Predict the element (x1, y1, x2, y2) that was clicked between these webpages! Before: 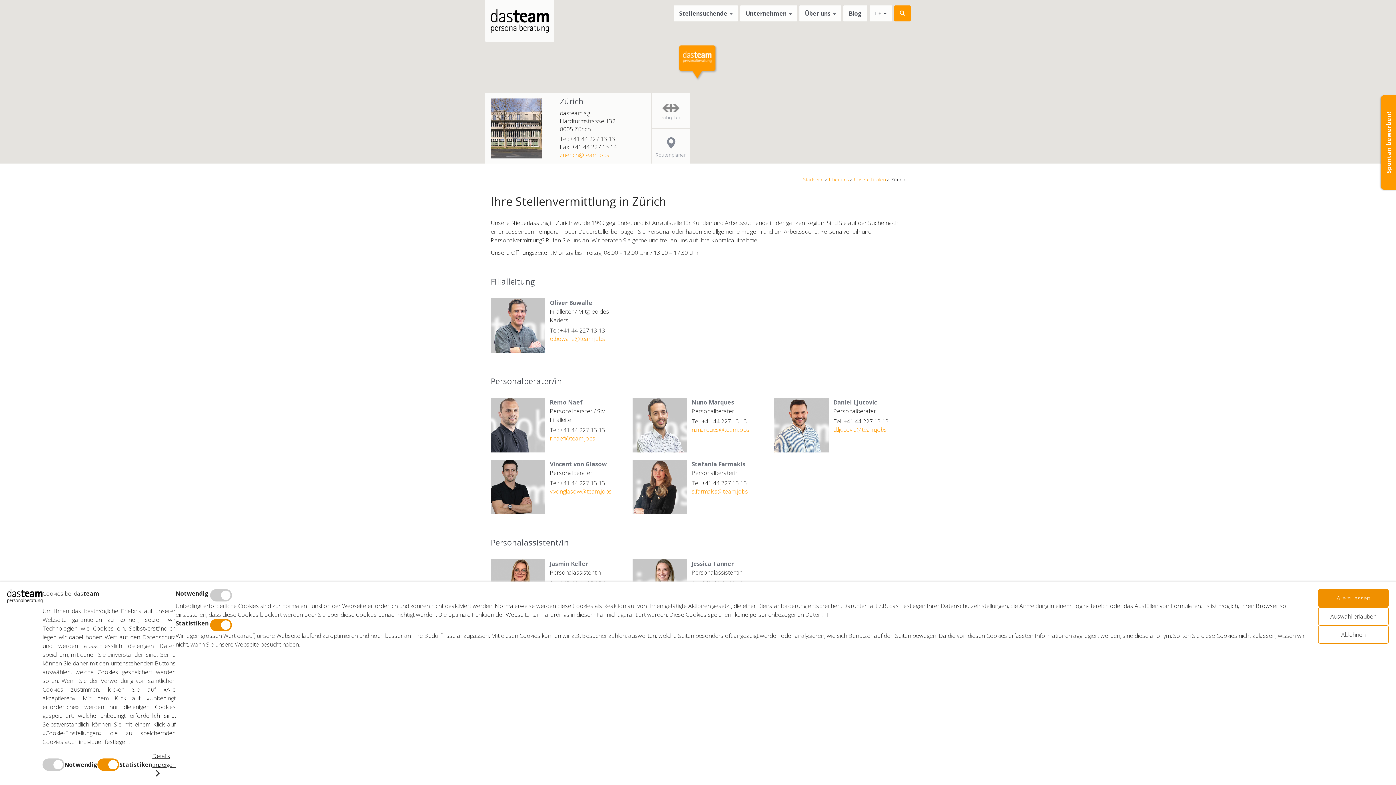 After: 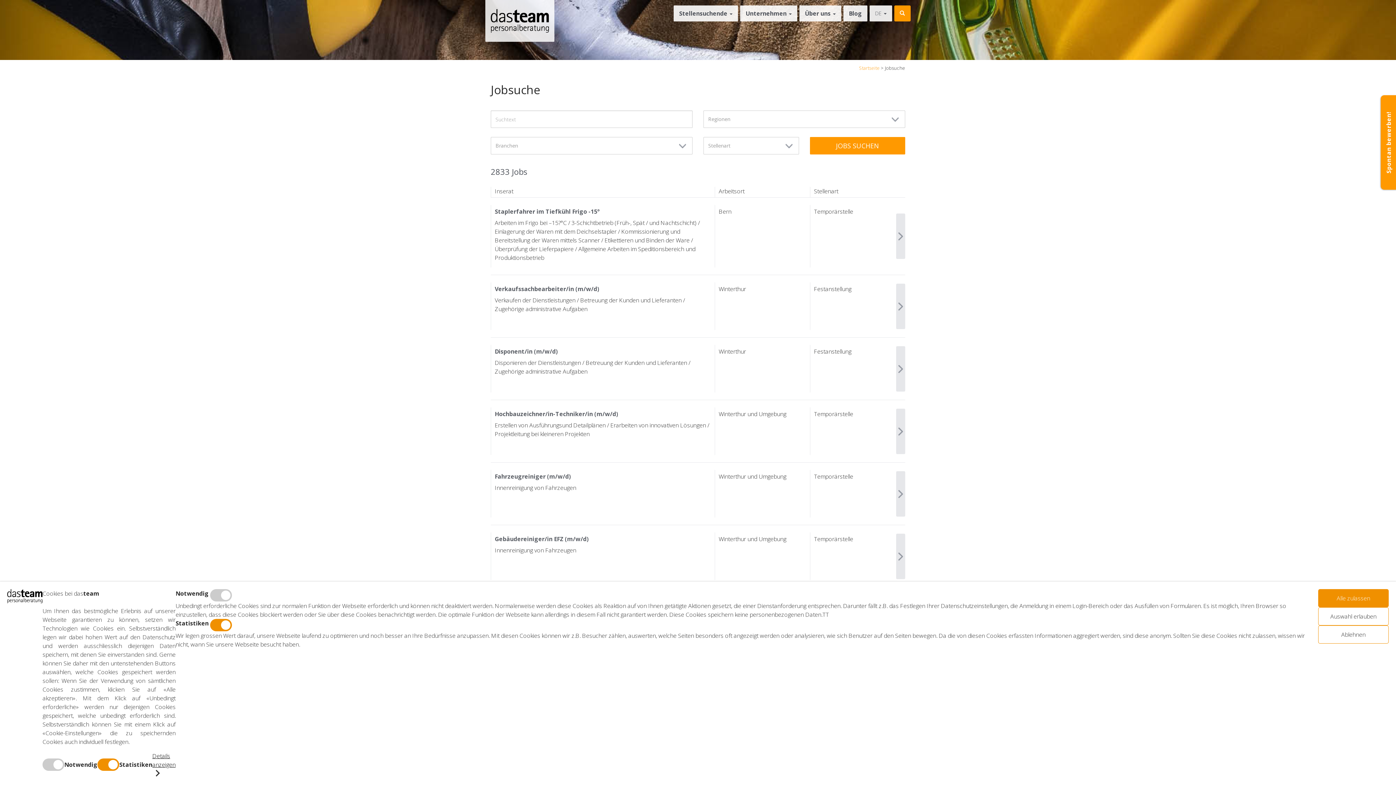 Action: bbox: (894, 5, 910, 21)